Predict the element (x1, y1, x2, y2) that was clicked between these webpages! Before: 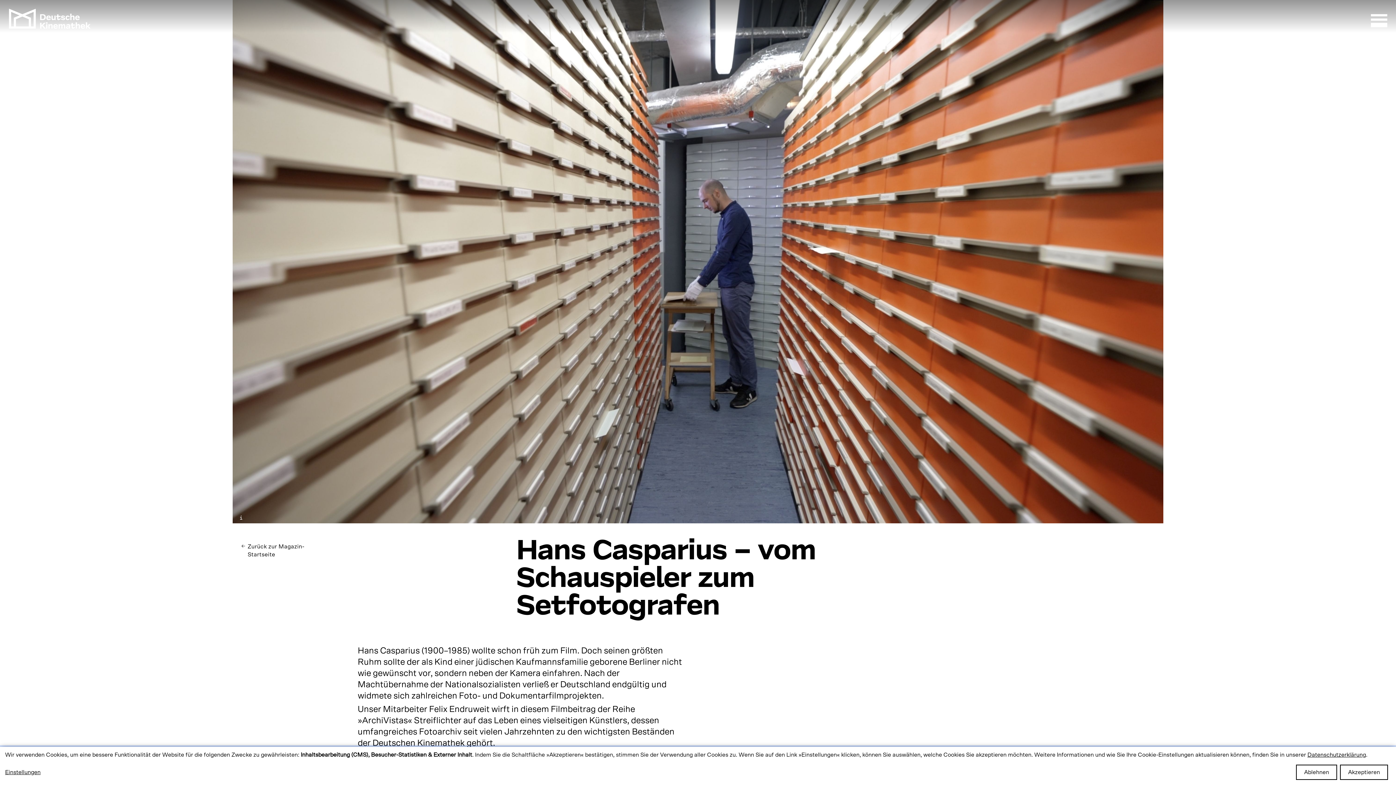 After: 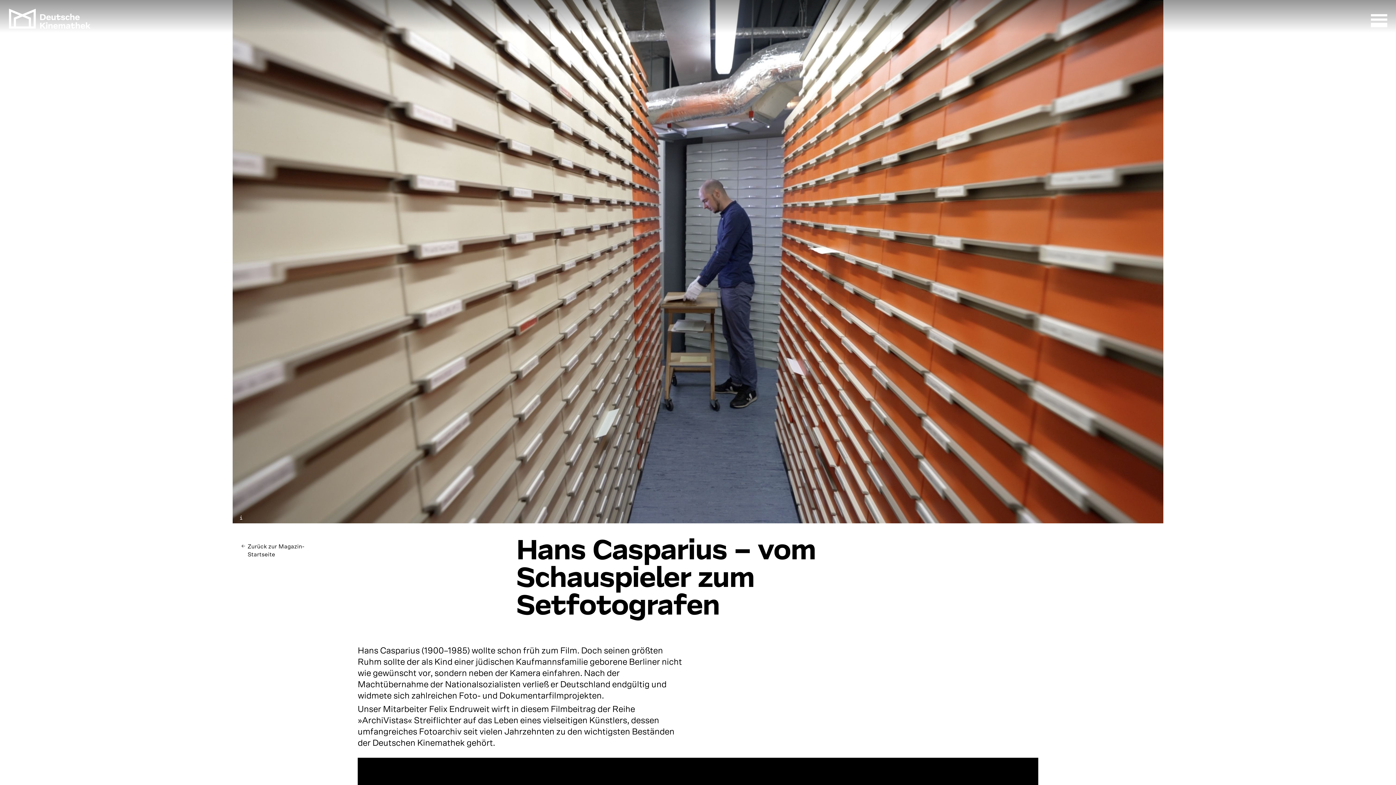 Action: bbox: (1340, 765, 1388, 780) label: Akzeptieren